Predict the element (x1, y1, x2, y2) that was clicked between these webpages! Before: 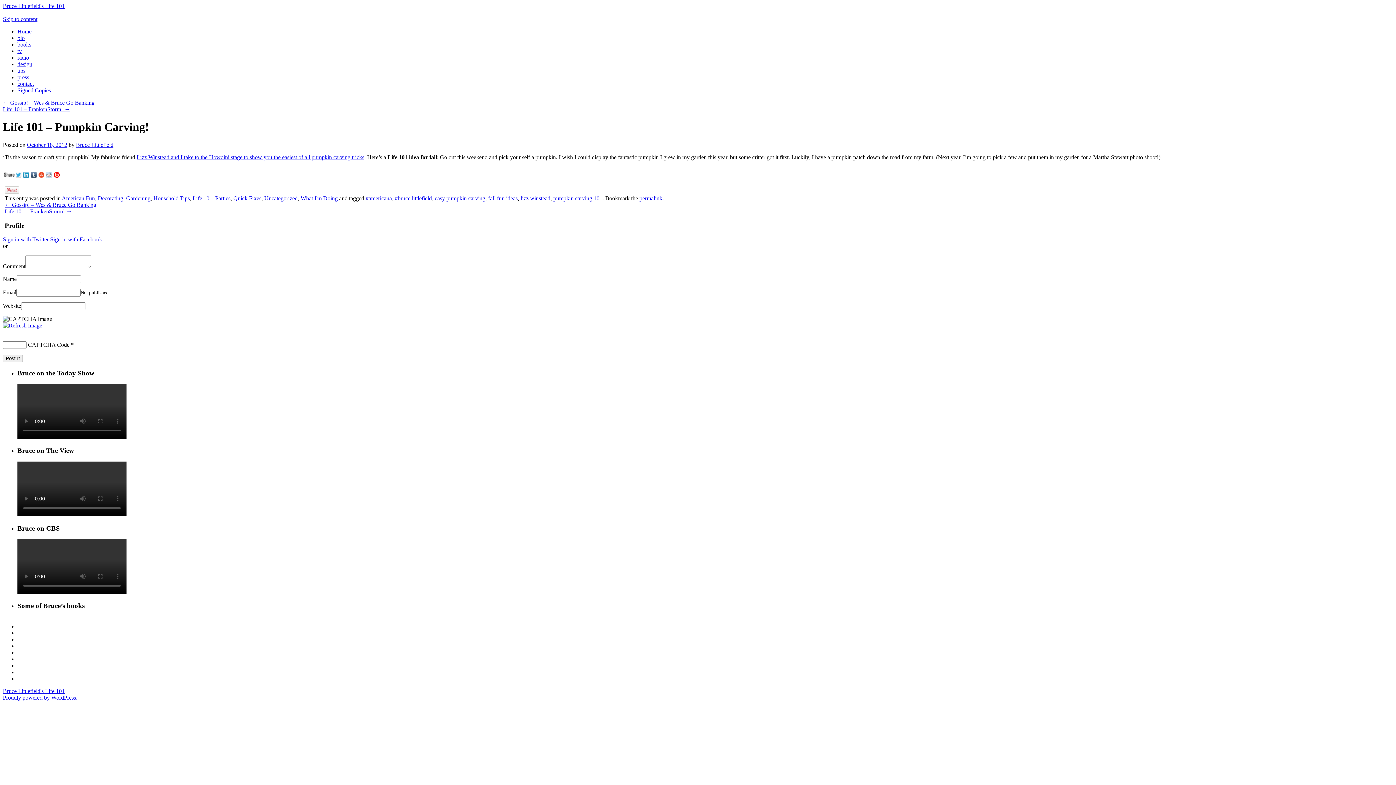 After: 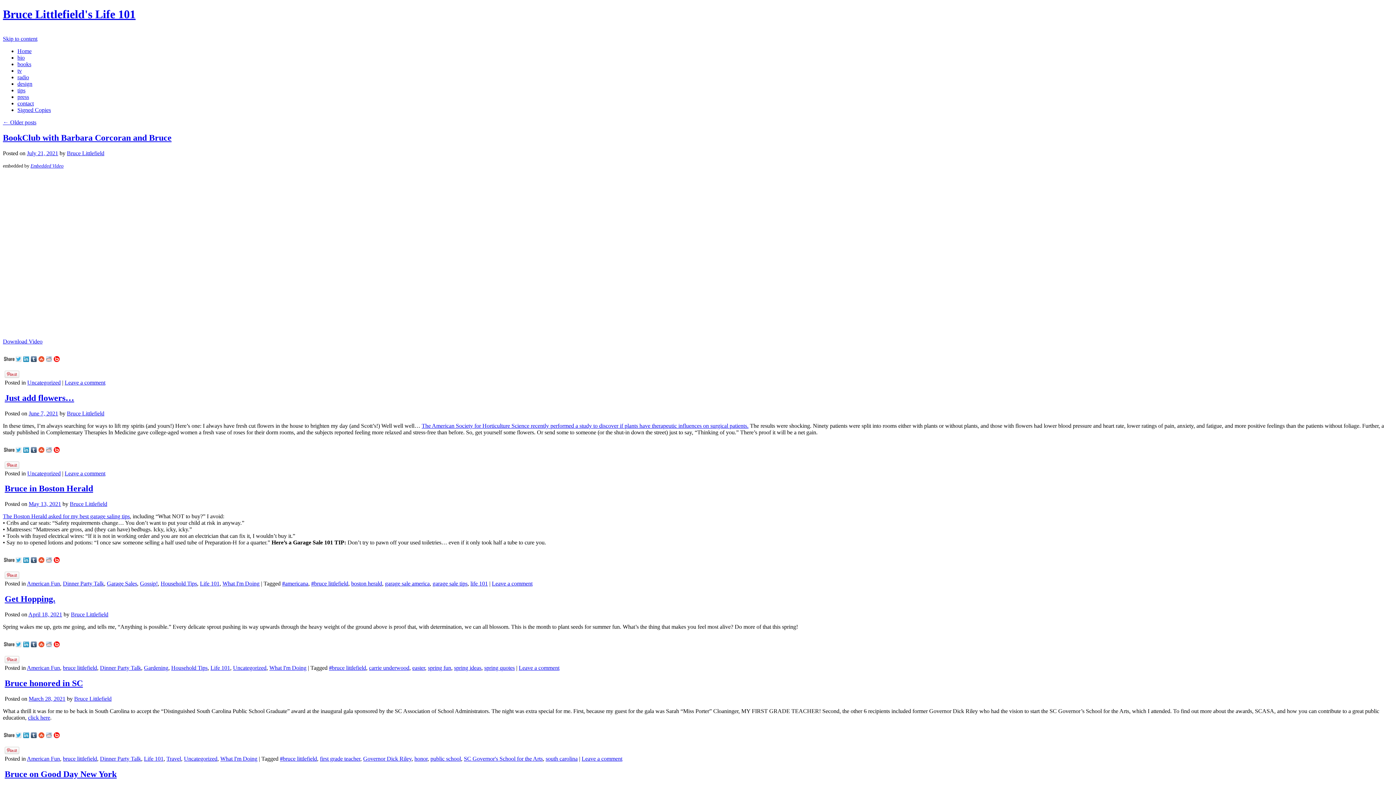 Action: bbox: (17, 28, 31, 34) label: Home